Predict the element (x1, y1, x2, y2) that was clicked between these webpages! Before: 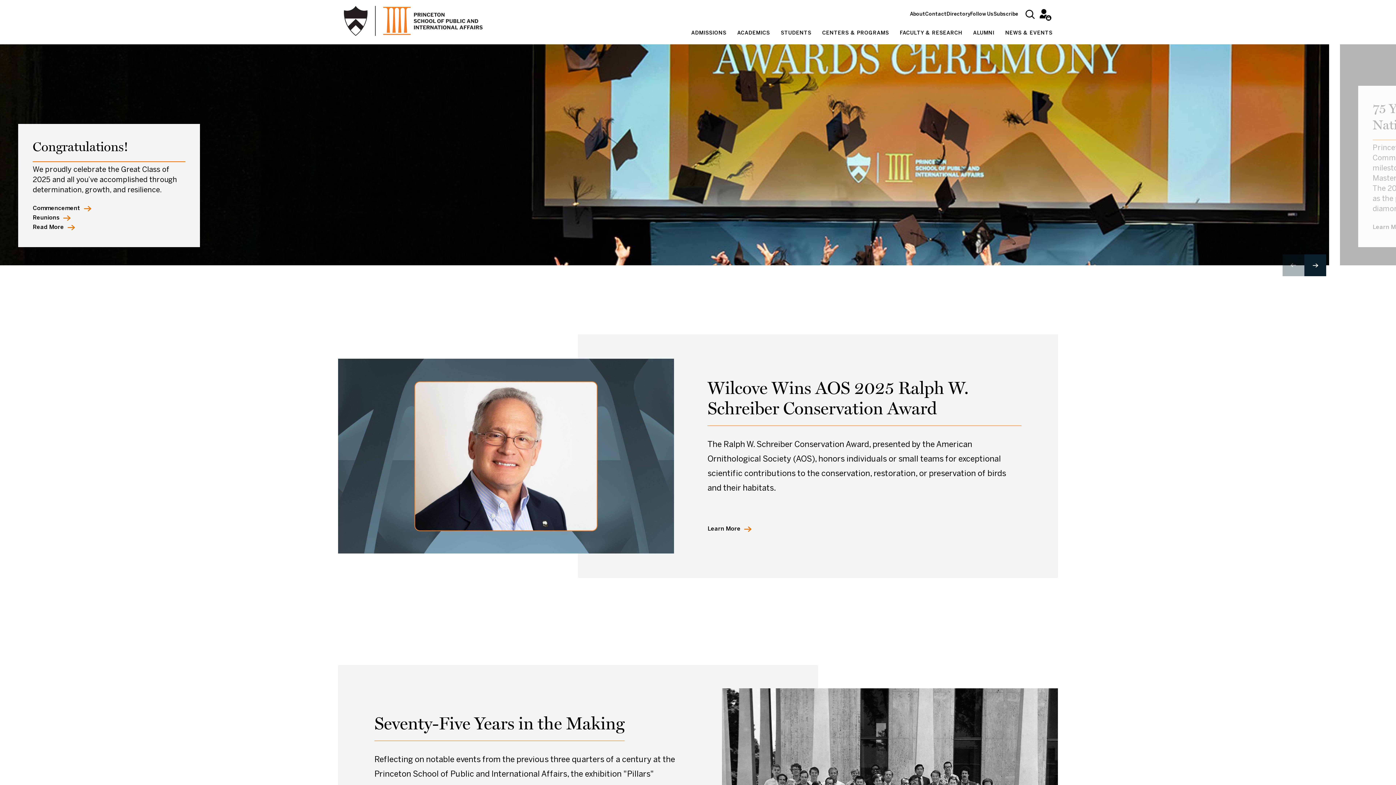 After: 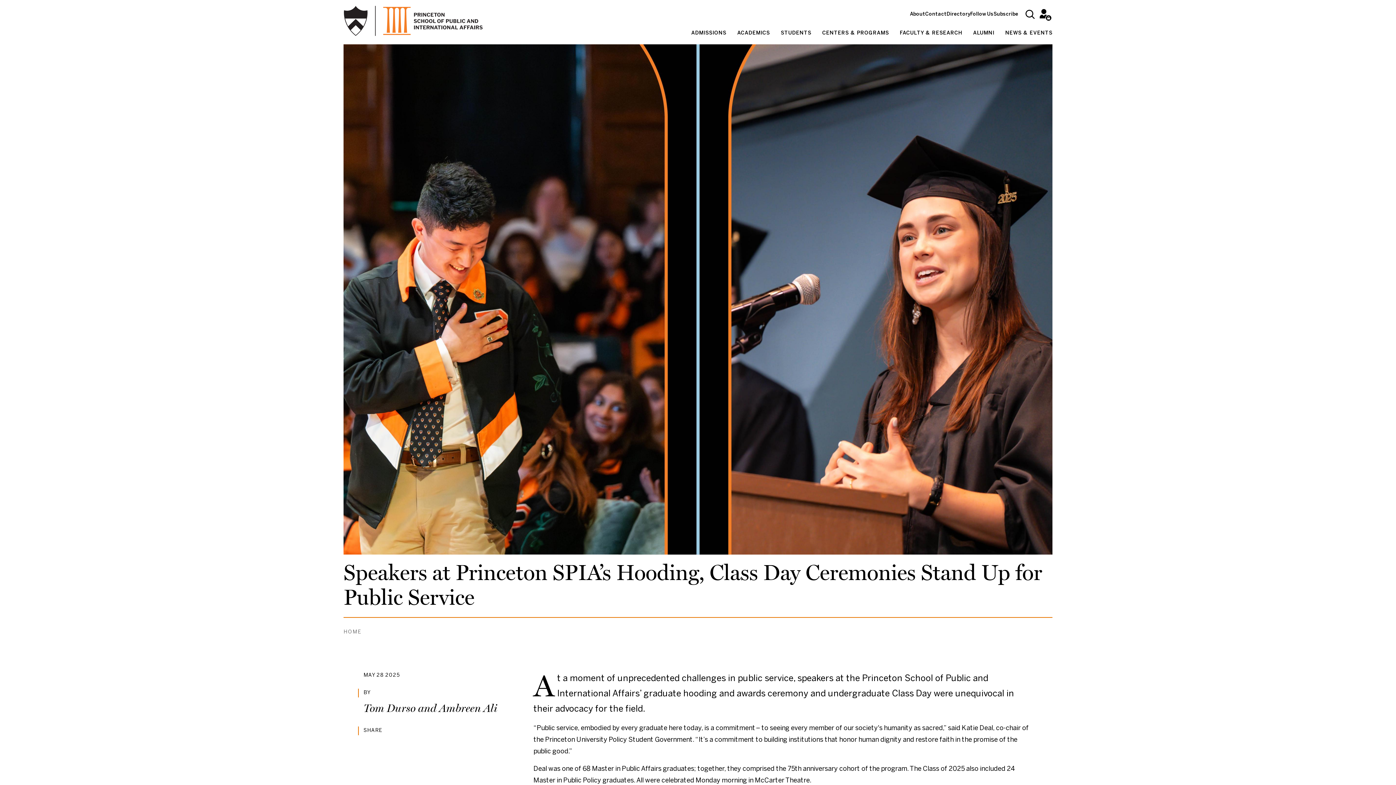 Action: label: Read More bbox: (32, 223, 74, 232)